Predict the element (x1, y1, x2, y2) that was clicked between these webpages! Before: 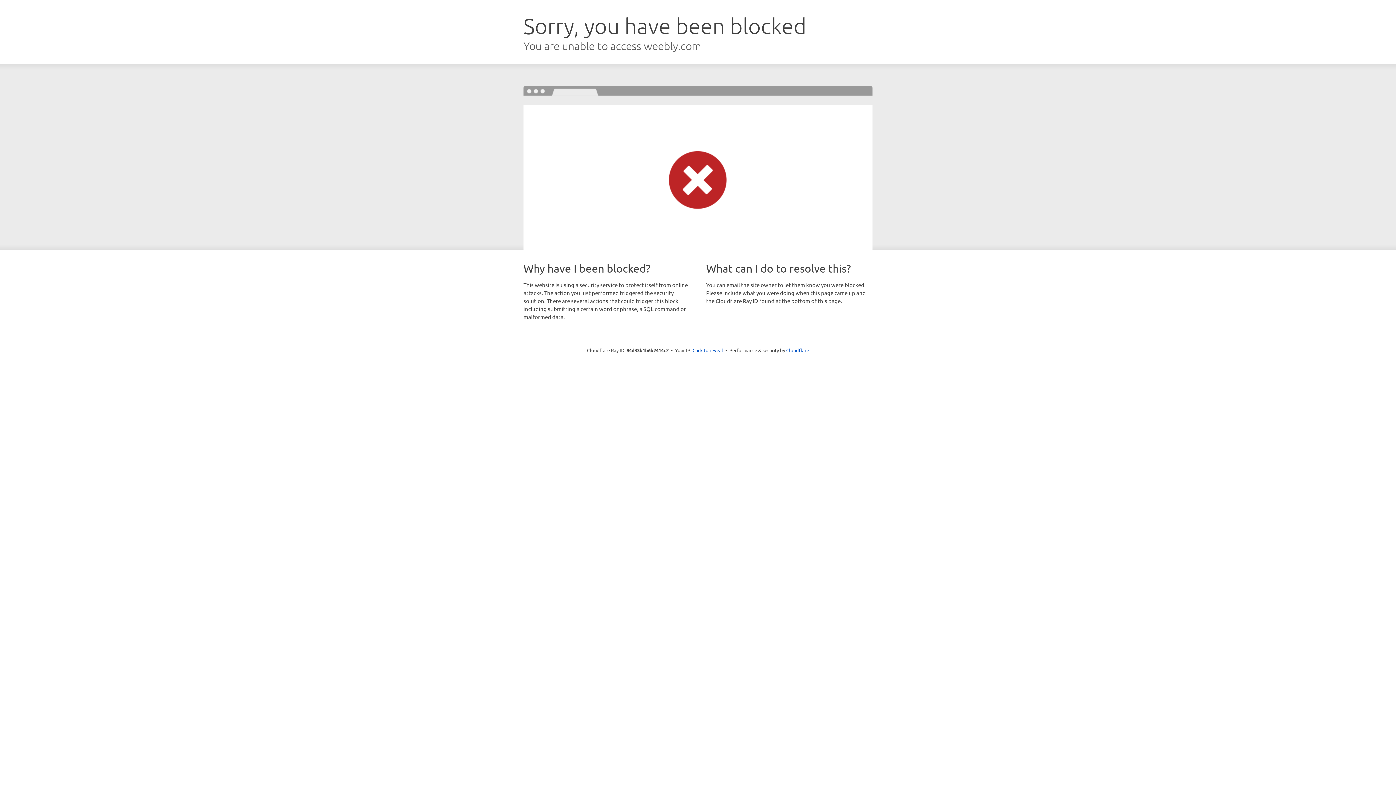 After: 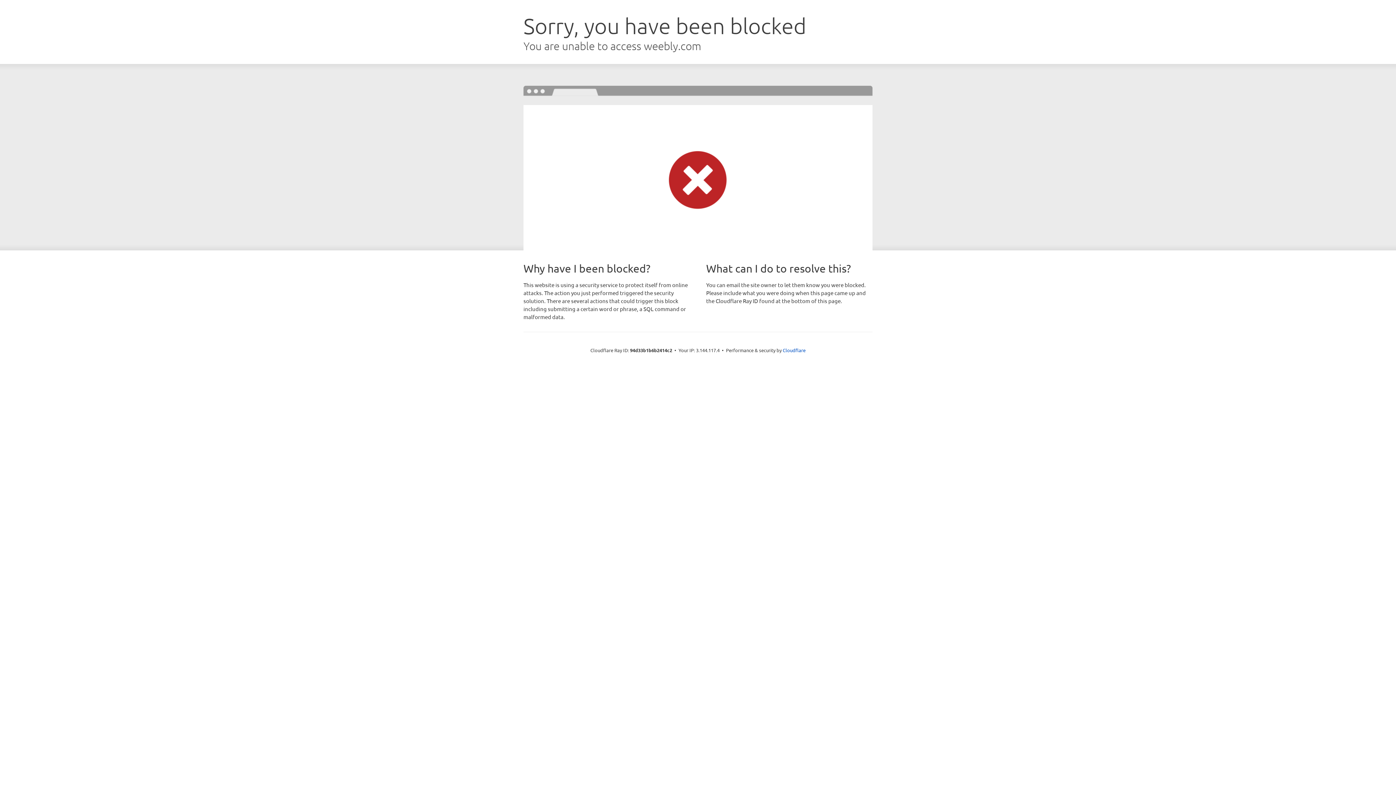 Action: label: Click to reveal bbox: (692, 346, 723, 353)